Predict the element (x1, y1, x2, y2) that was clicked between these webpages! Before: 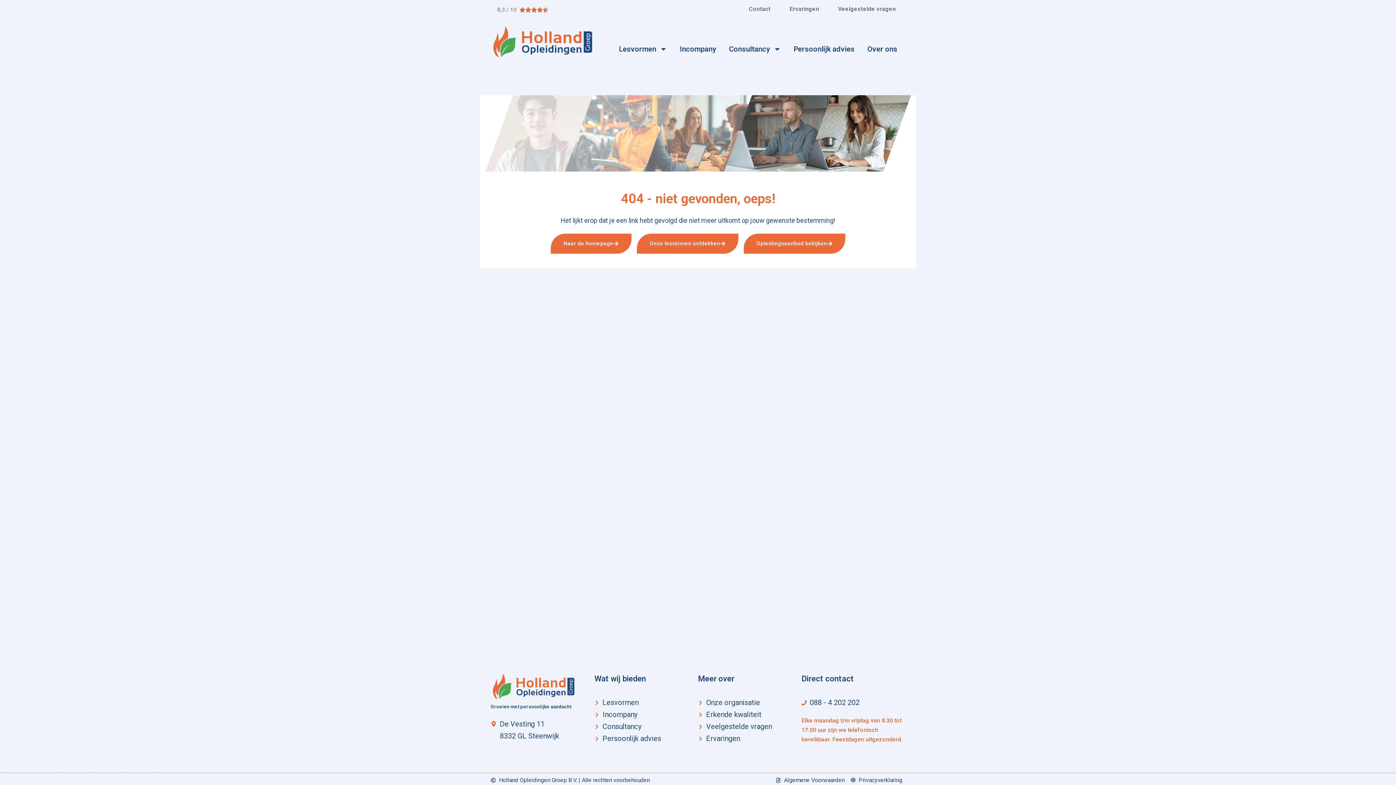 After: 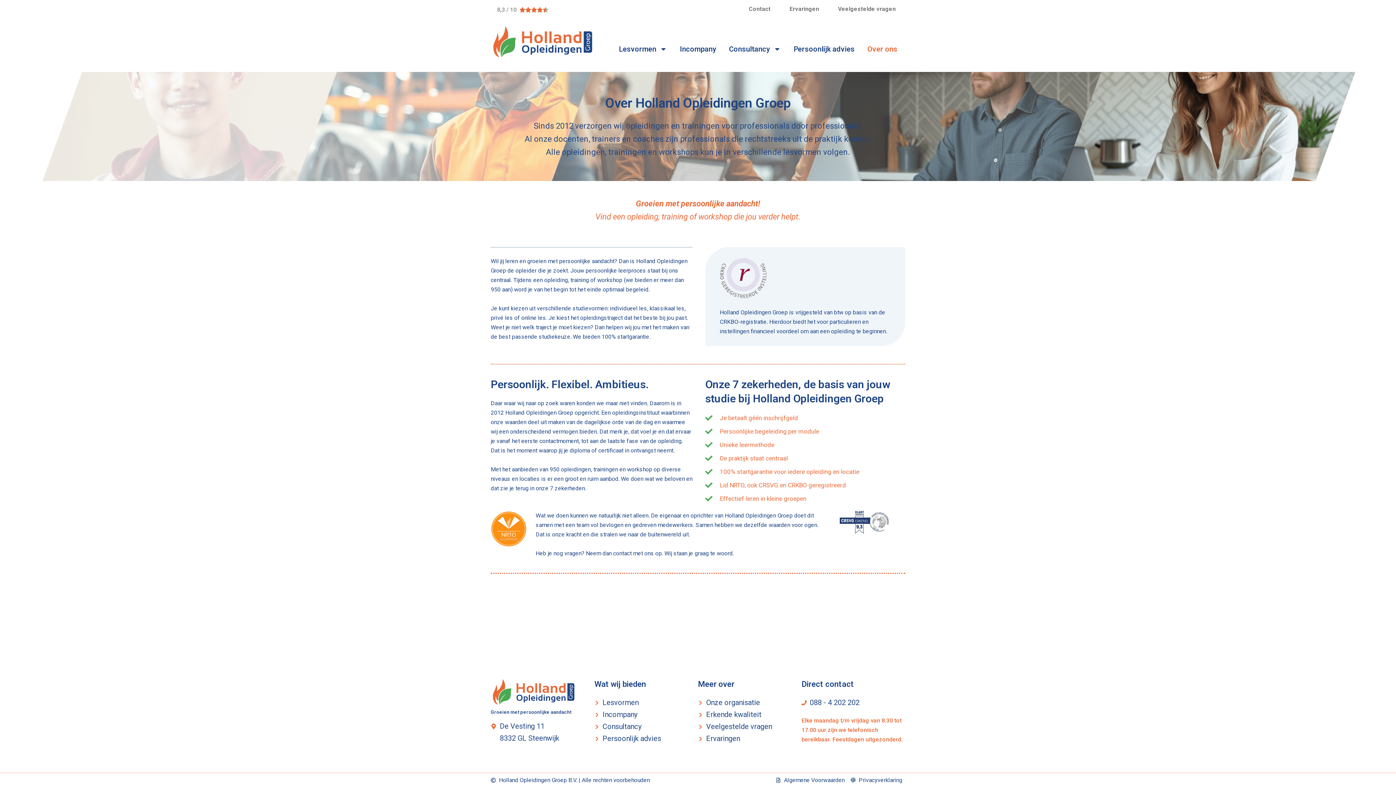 Action: label: Over ons bbox: (861, 40, 904, 57)